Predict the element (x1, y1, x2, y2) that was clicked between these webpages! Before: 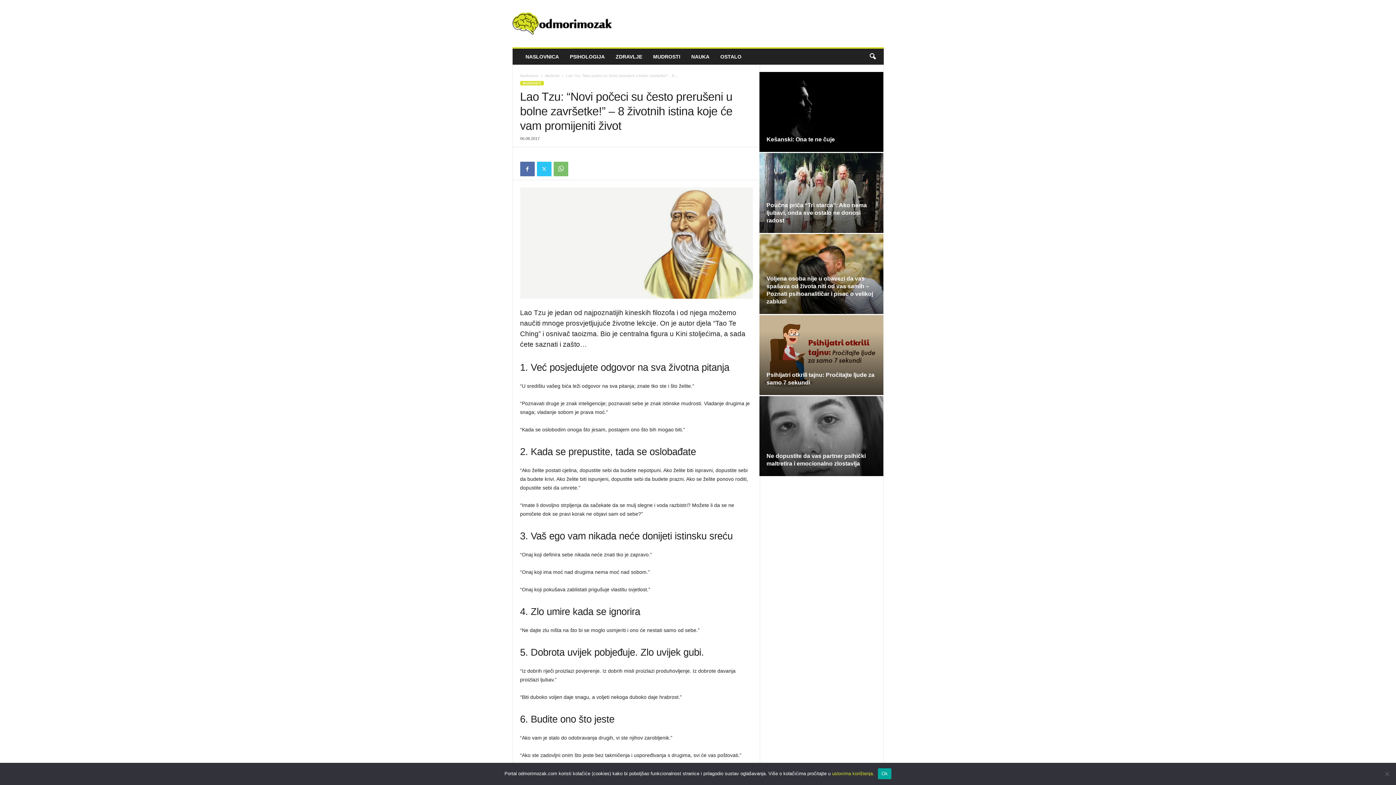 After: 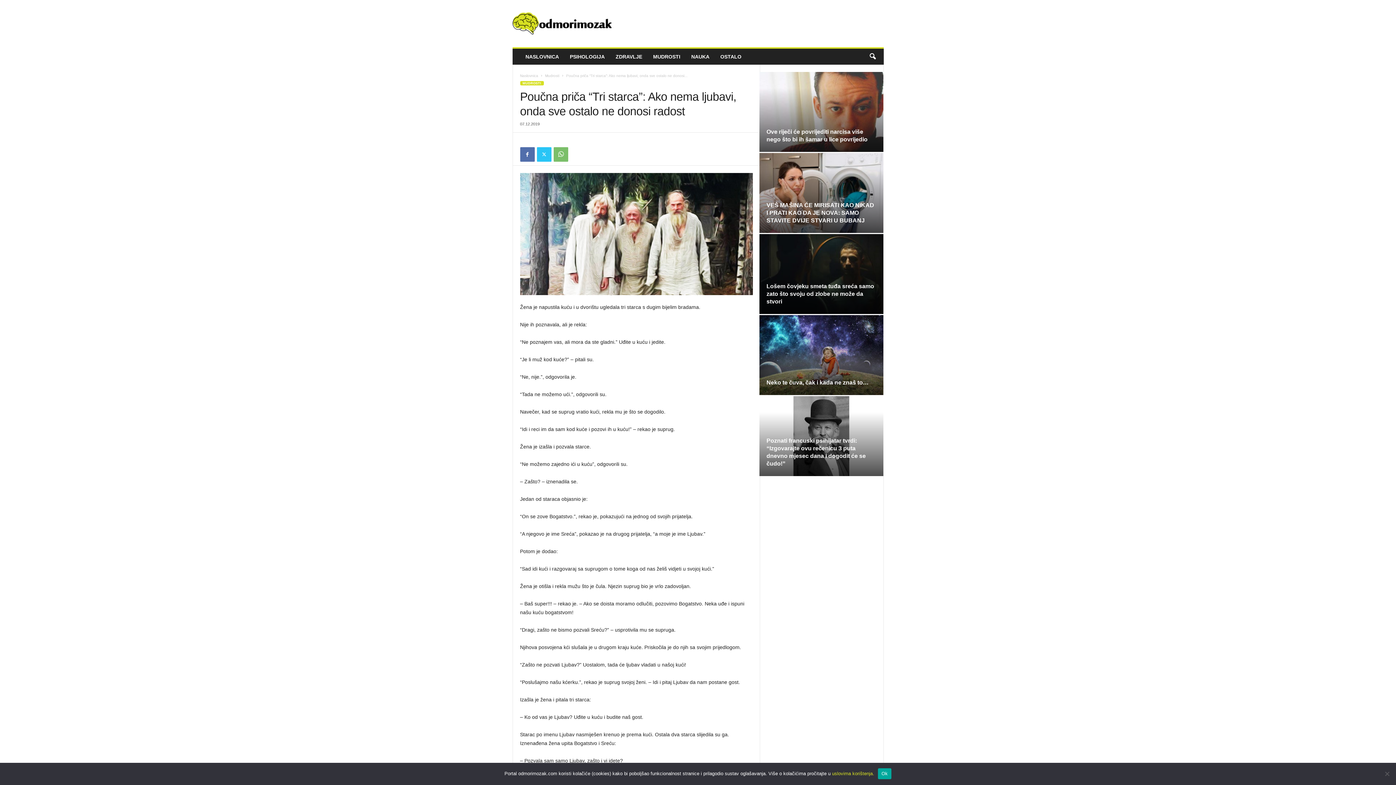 Action: bbox: (766, 202, 867, 223) label: Poučna priča “Tri starca”: Ako nema ljubavi, onda sve ostalo ne donosi radost